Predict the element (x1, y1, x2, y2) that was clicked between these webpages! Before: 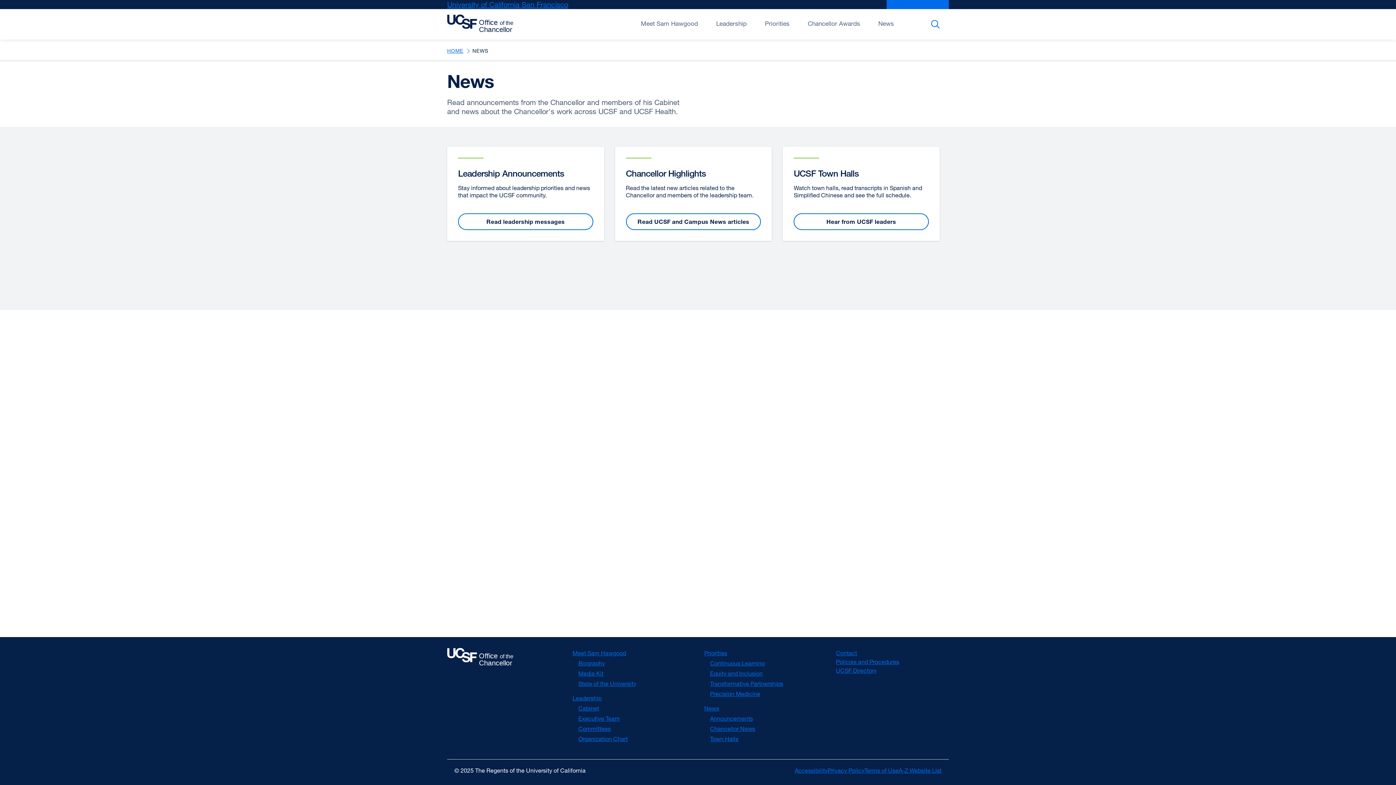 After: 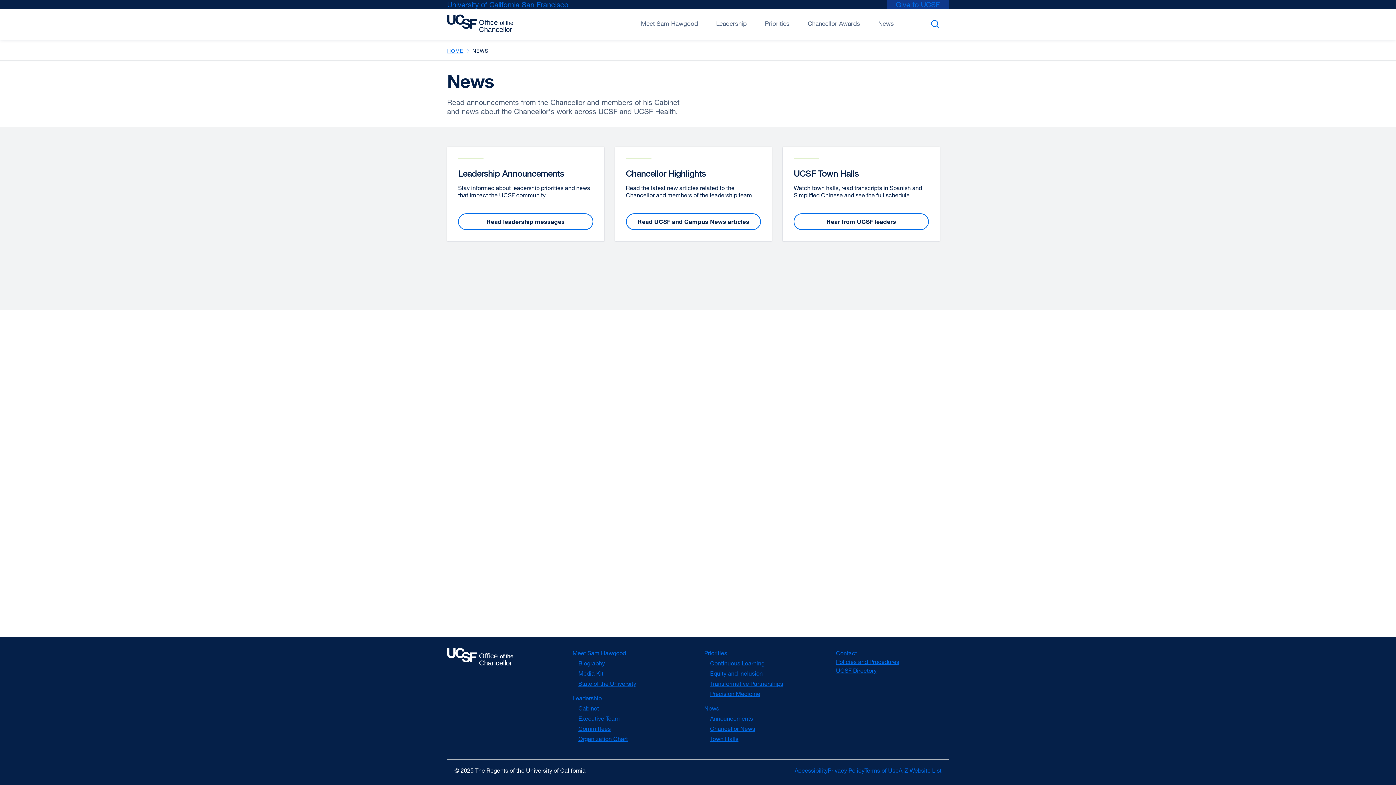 Action: label: Give to UCSF
external site (opens in a new window) bbox: (886, 0, 949, 9)